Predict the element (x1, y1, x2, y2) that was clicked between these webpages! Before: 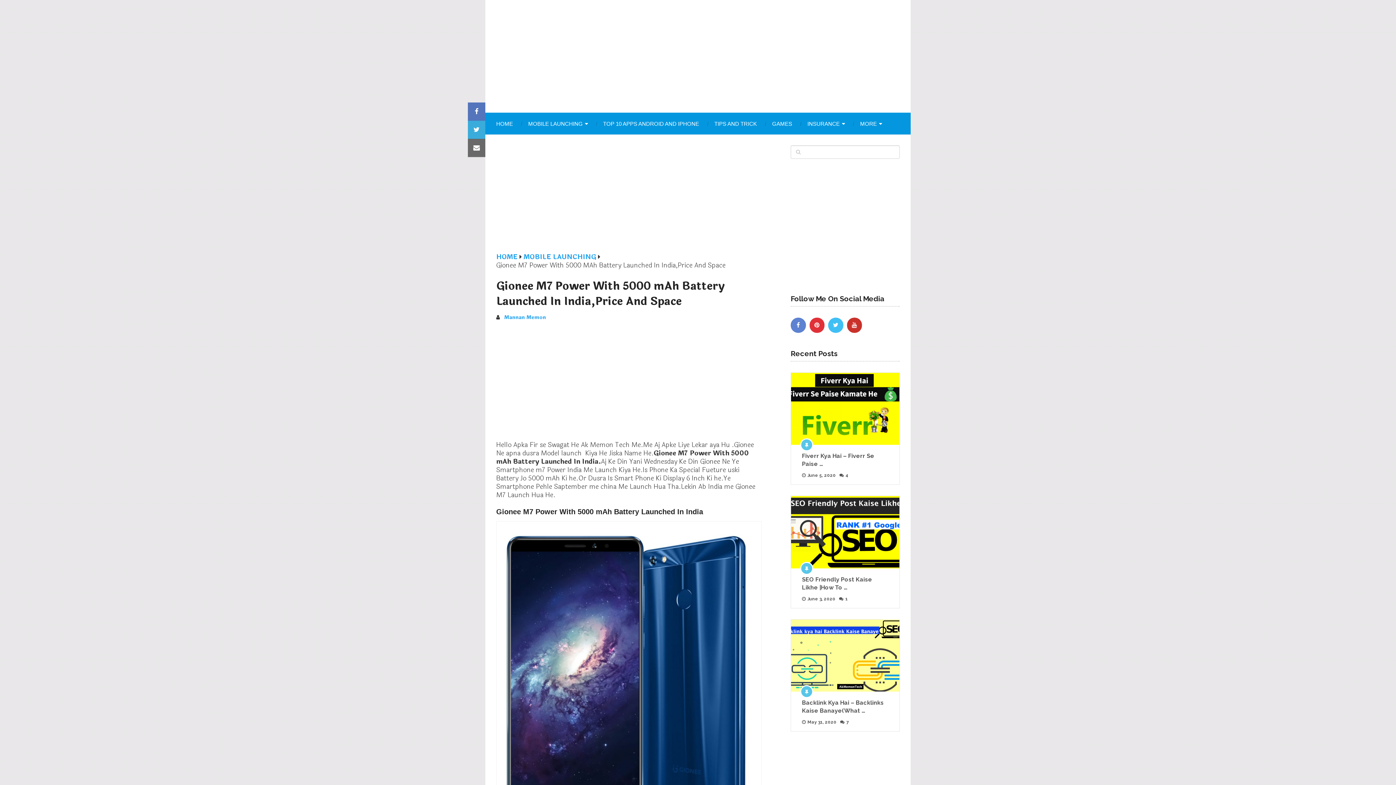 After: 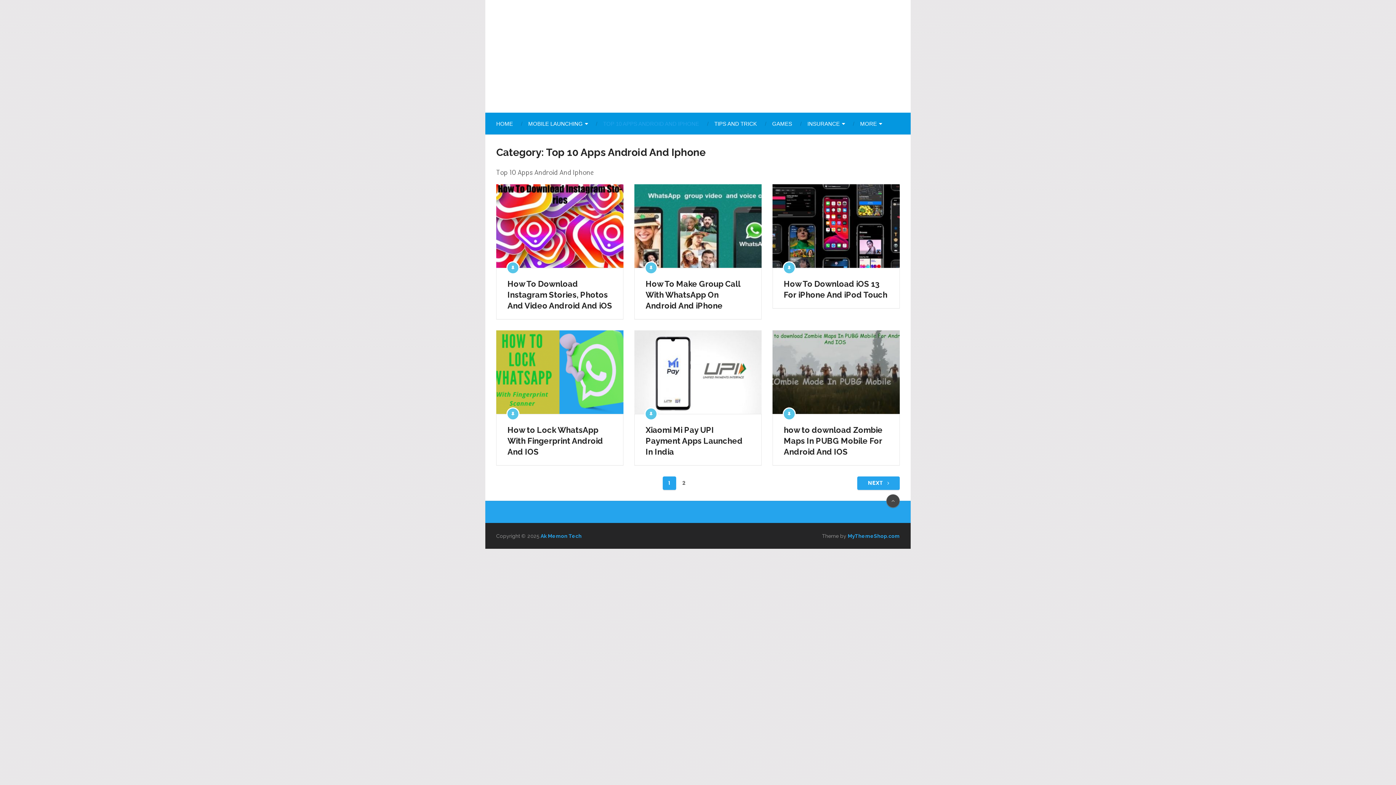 Action: bbox: (595, 119, 706, 127) label: TOP 10 APPS ANDROID AND IPHONE